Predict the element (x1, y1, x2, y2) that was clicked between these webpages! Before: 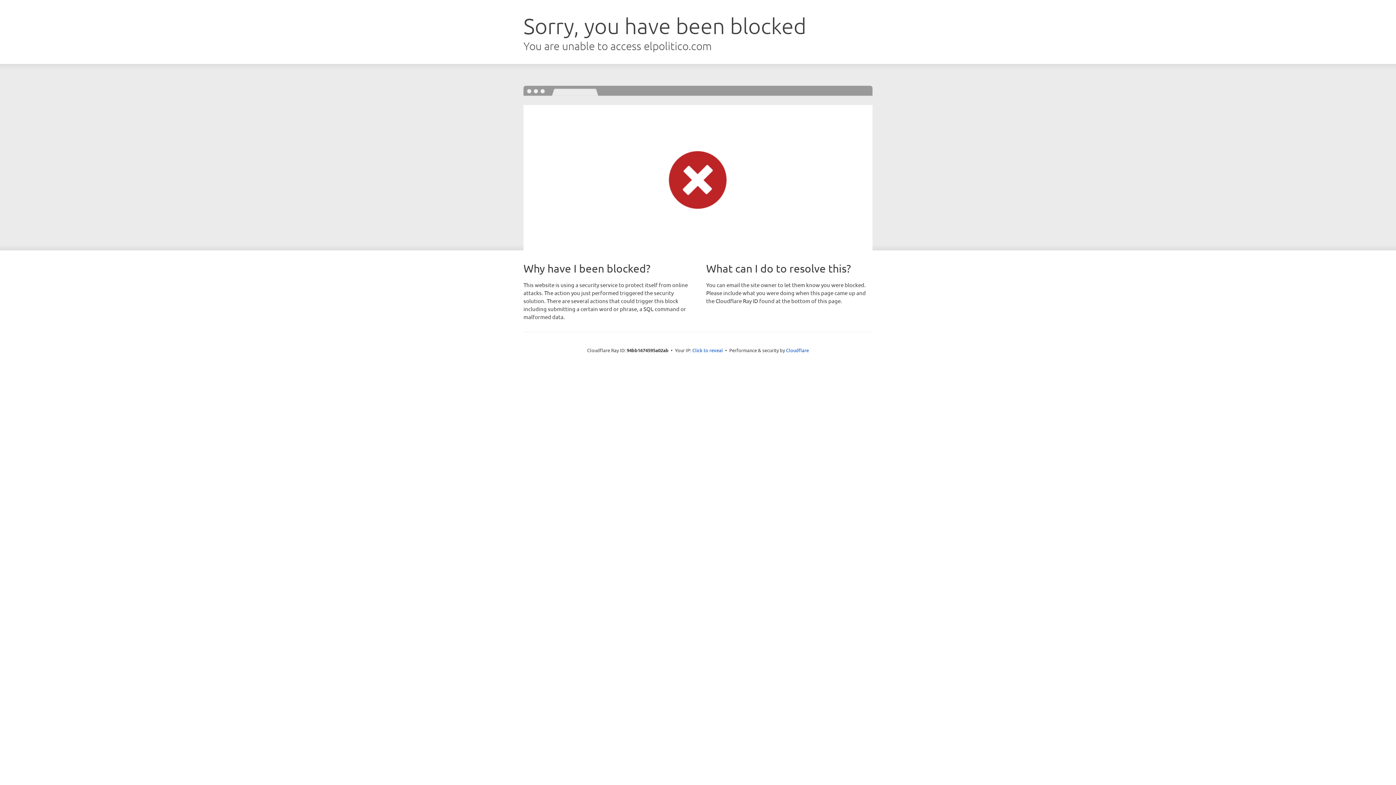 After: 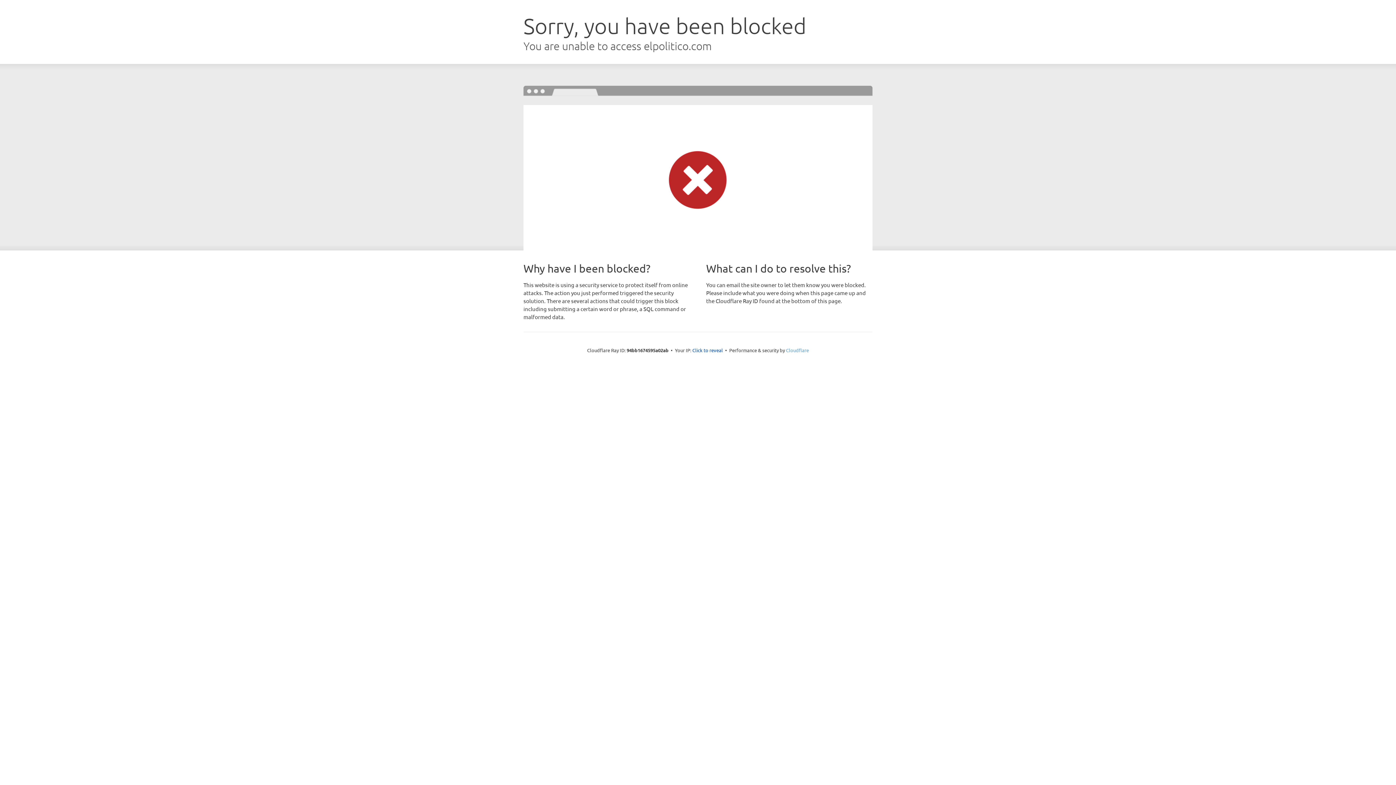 Action: bbox: (786, 347, 809, 353) label: Cloudflare